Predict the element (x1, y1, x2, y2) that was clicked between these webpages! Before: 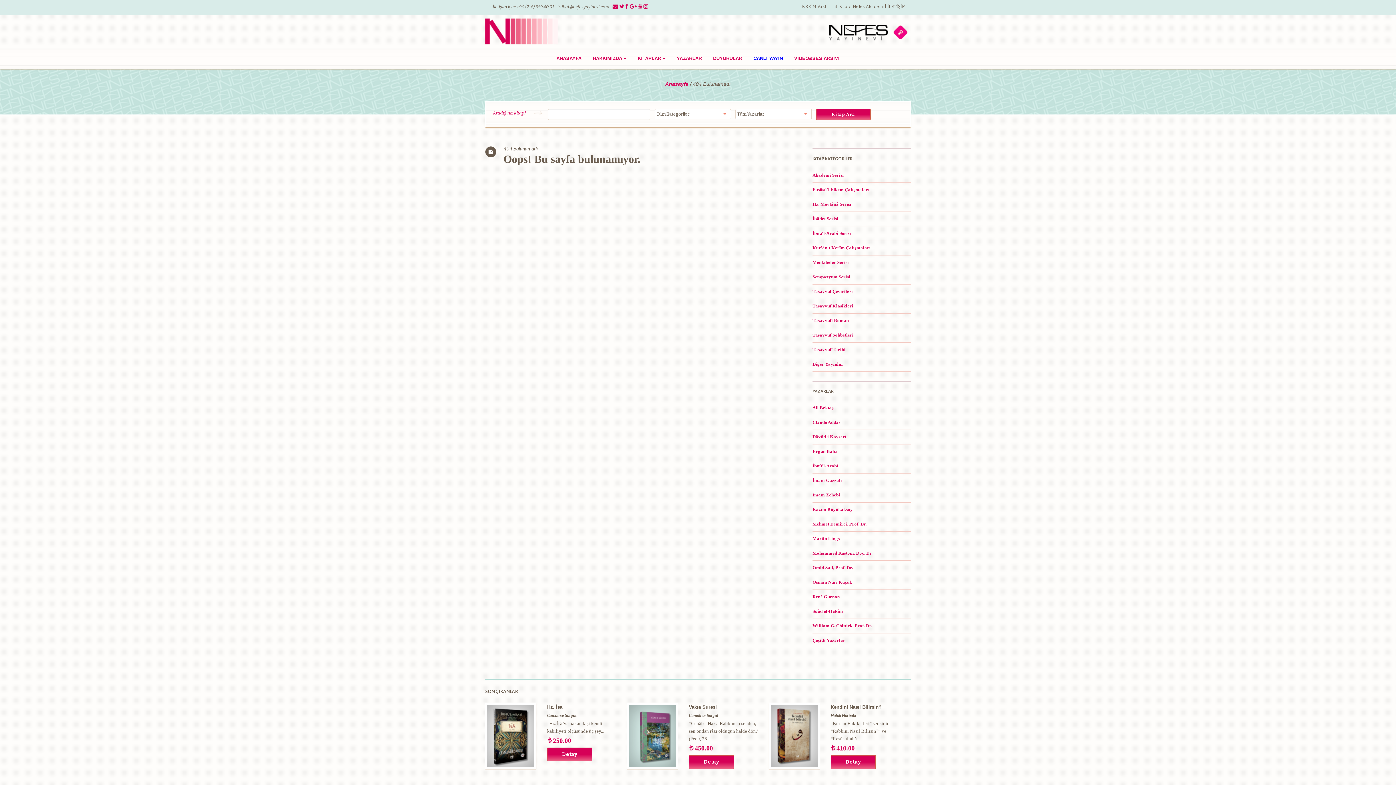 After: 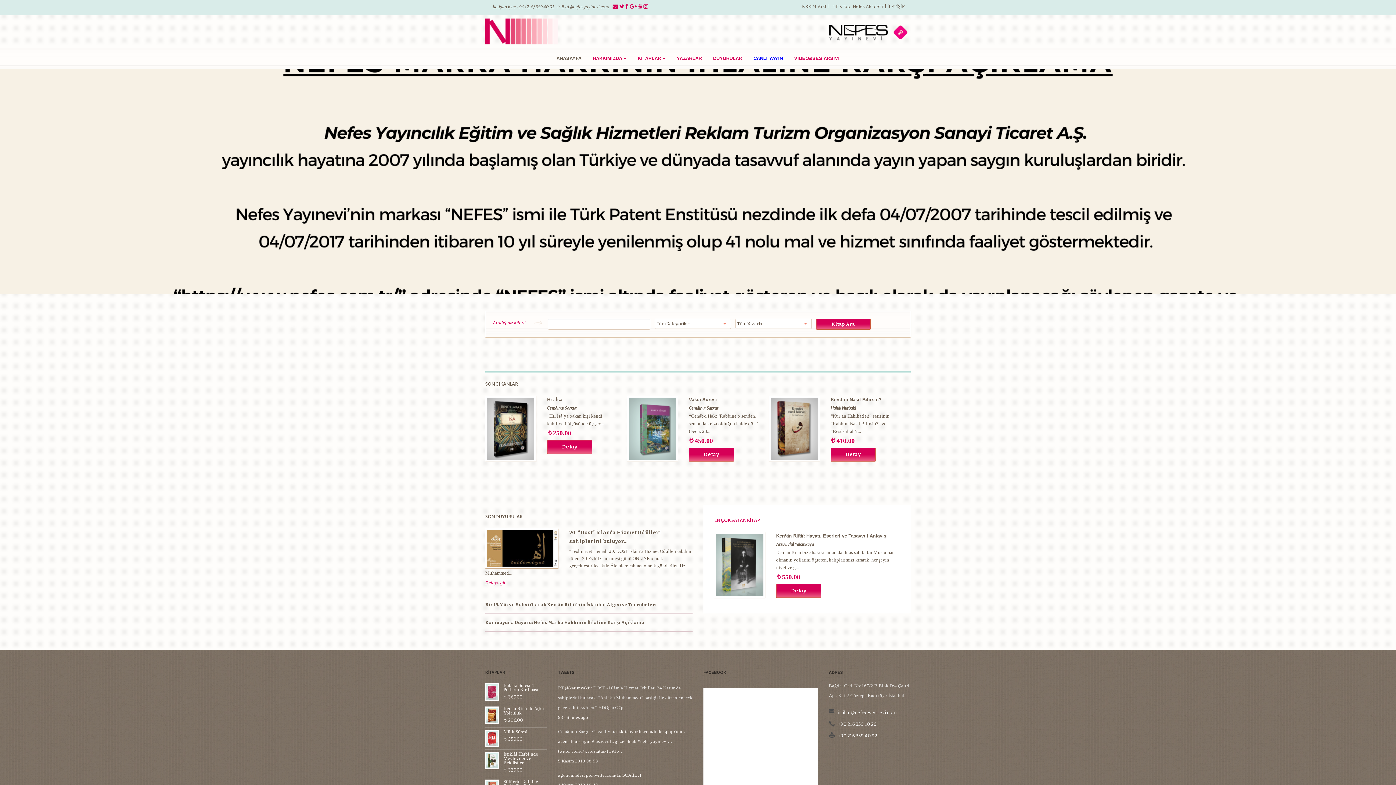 Action: bbox: (485, 42, 558, 49)